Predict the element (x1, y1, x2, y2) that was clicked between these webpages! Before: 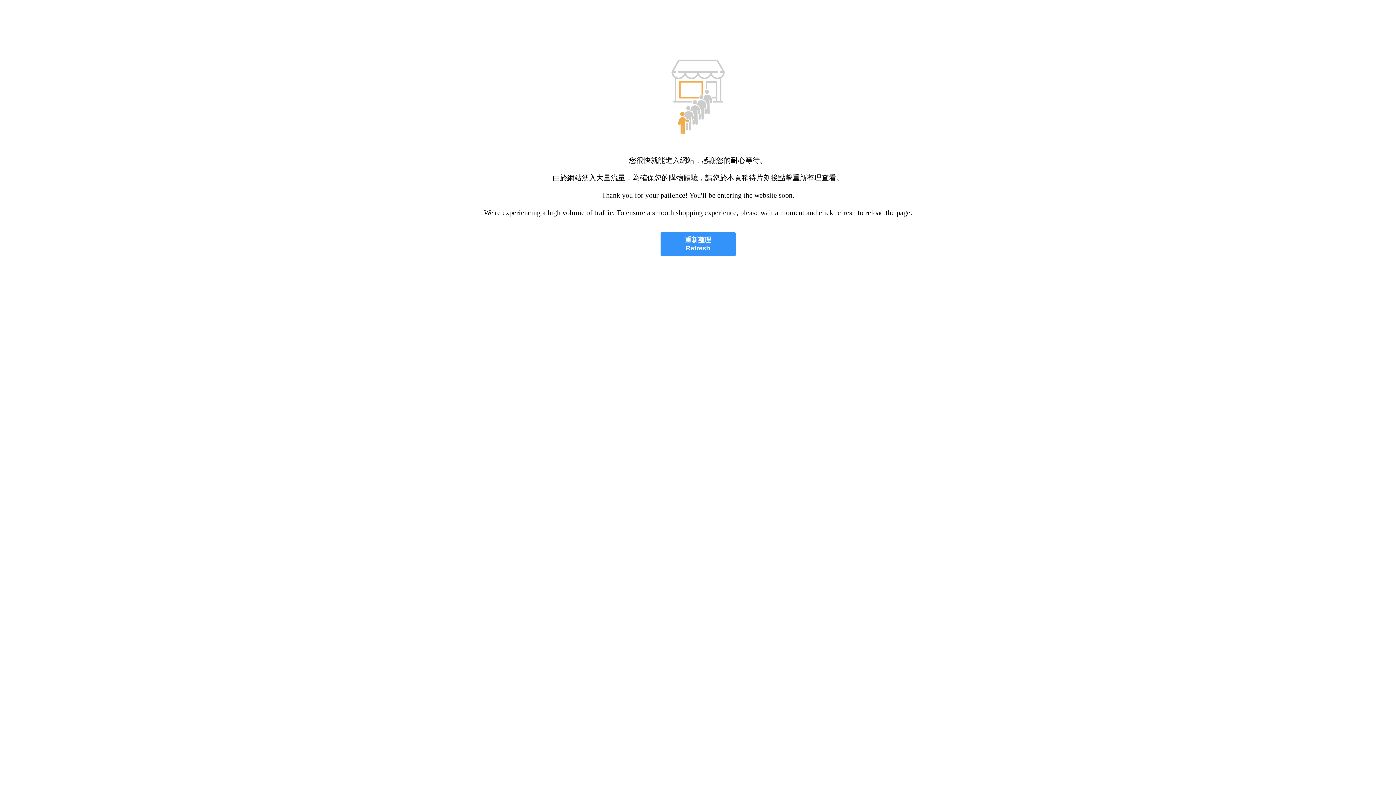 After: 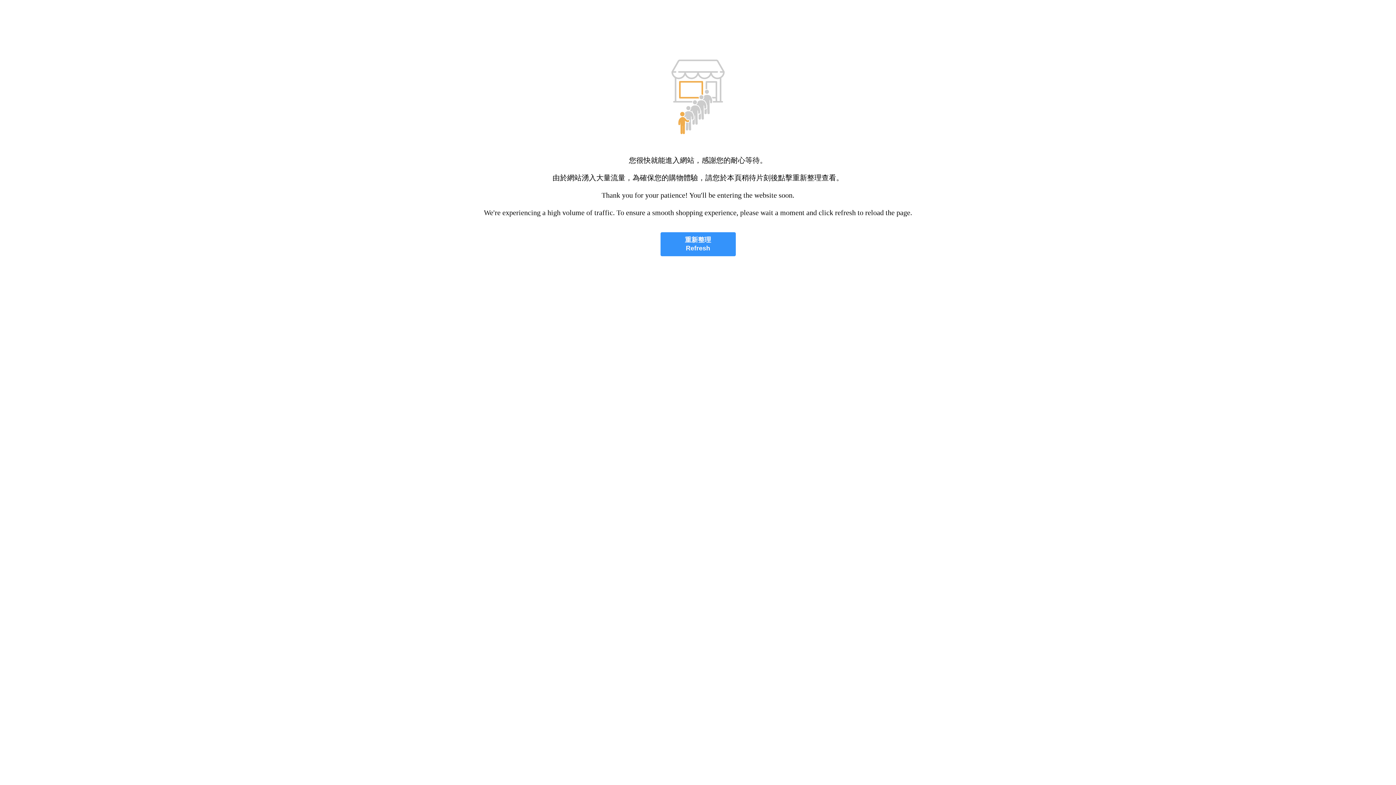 Action: label: 重新整理
Refresh bbox: (660, 232, 735, 256)